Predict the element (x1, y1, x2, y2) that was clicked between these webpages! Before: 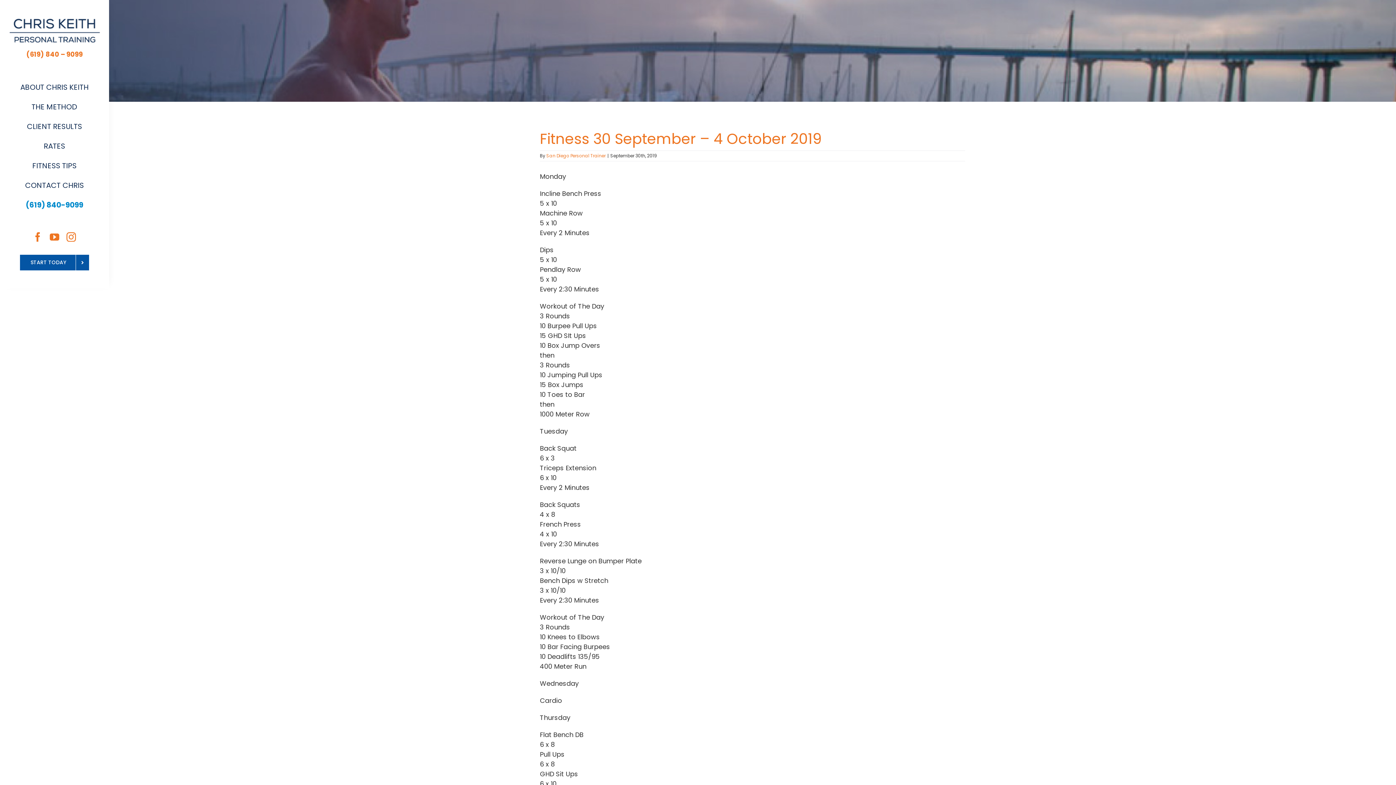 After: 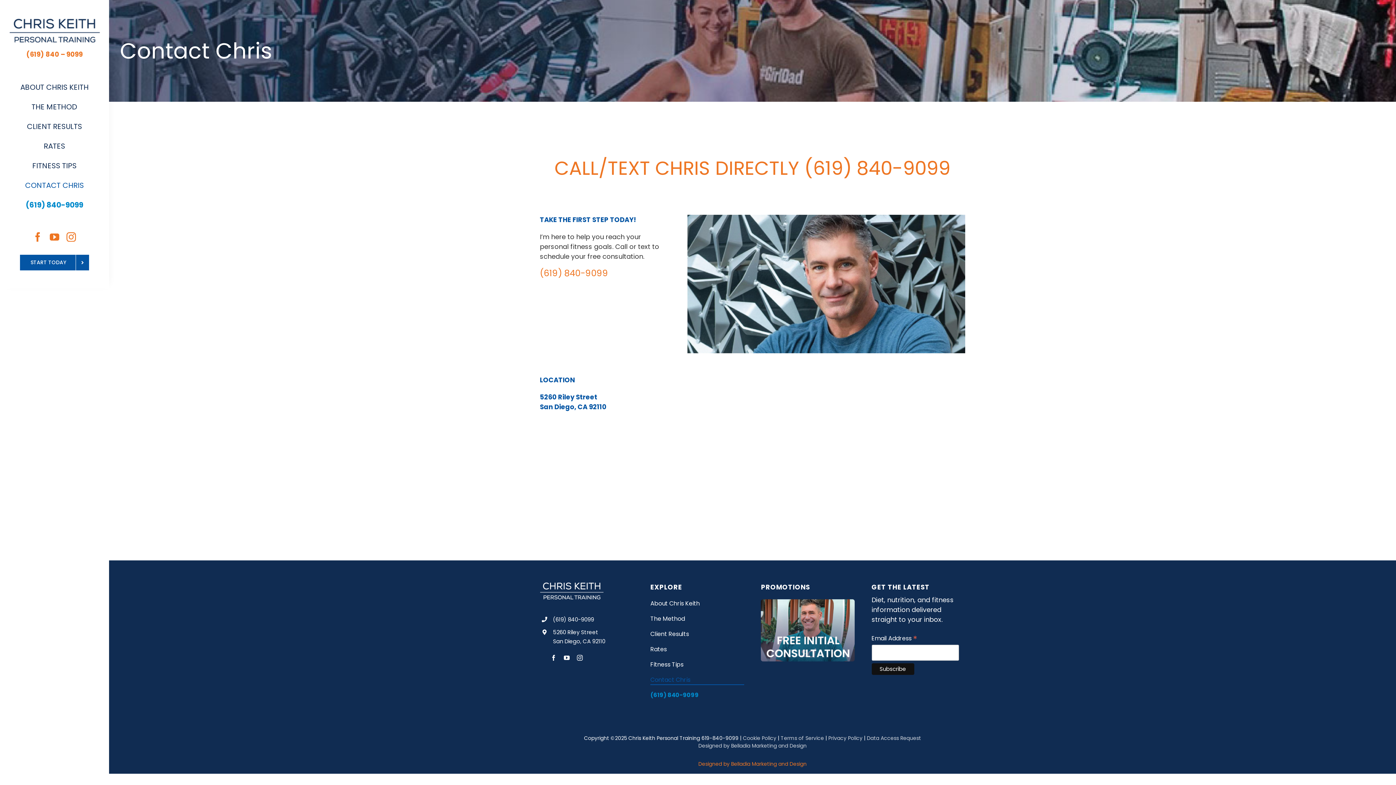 Action: bbox: (20, 254, 89, 270) label: START TODAY